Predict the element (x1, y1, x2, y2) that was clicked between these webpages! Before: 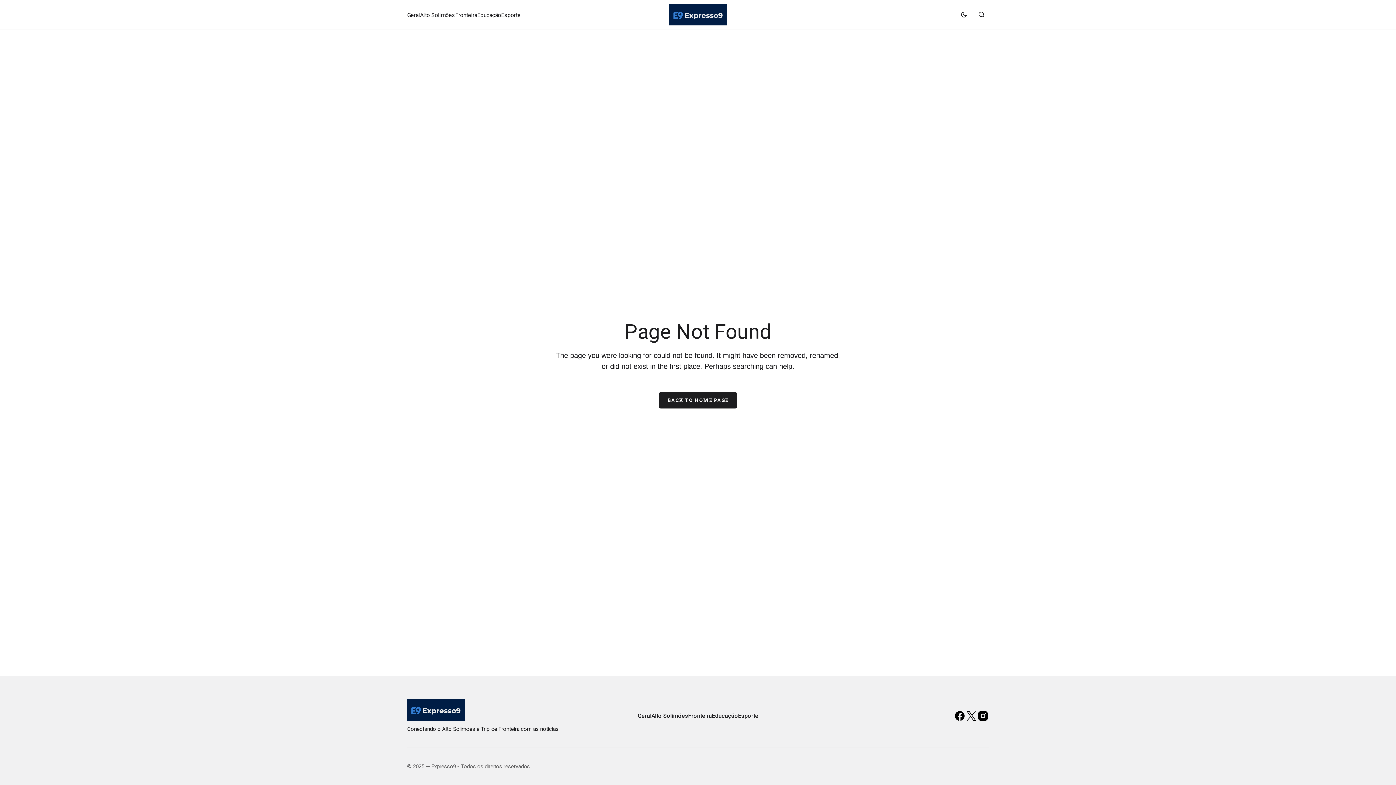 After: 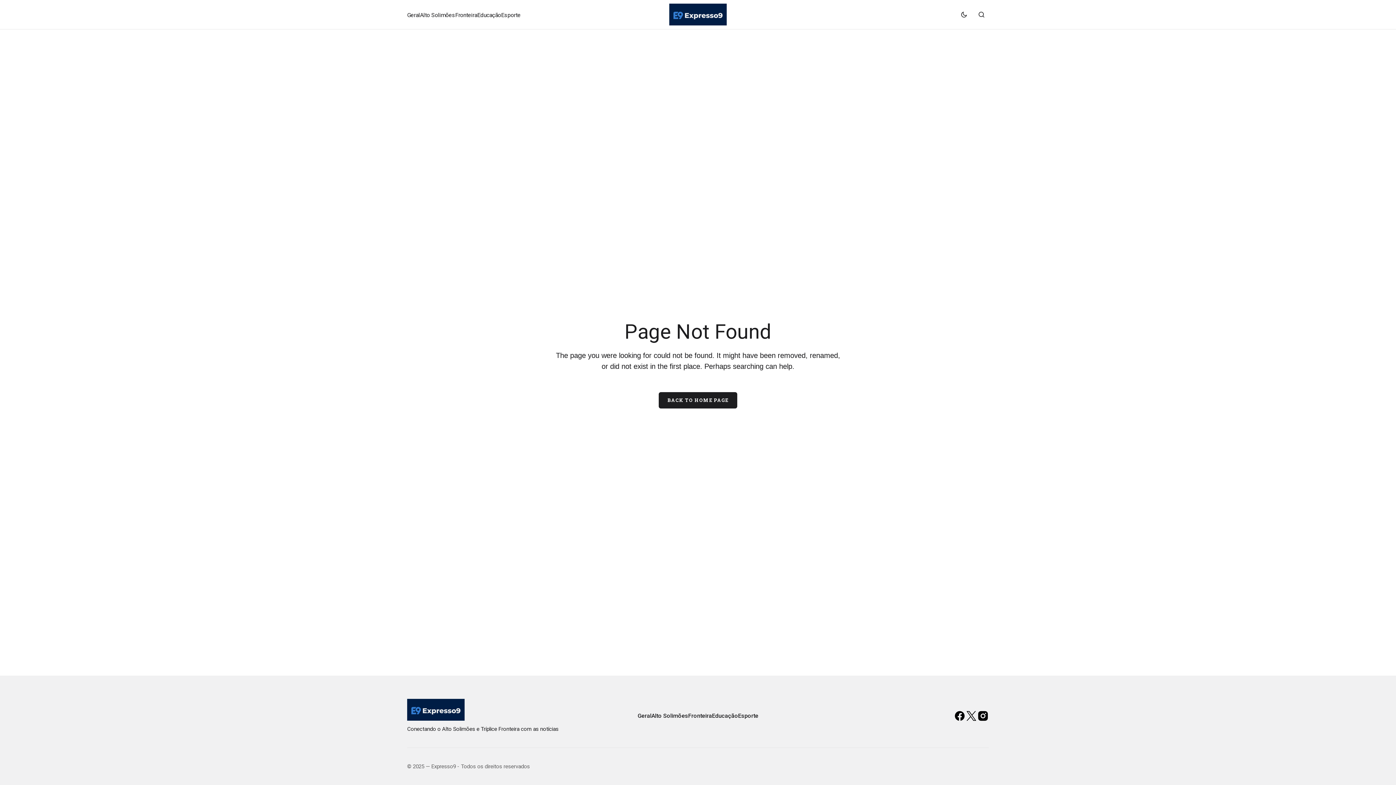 Action: bbox: (965, 710, 977, 722)